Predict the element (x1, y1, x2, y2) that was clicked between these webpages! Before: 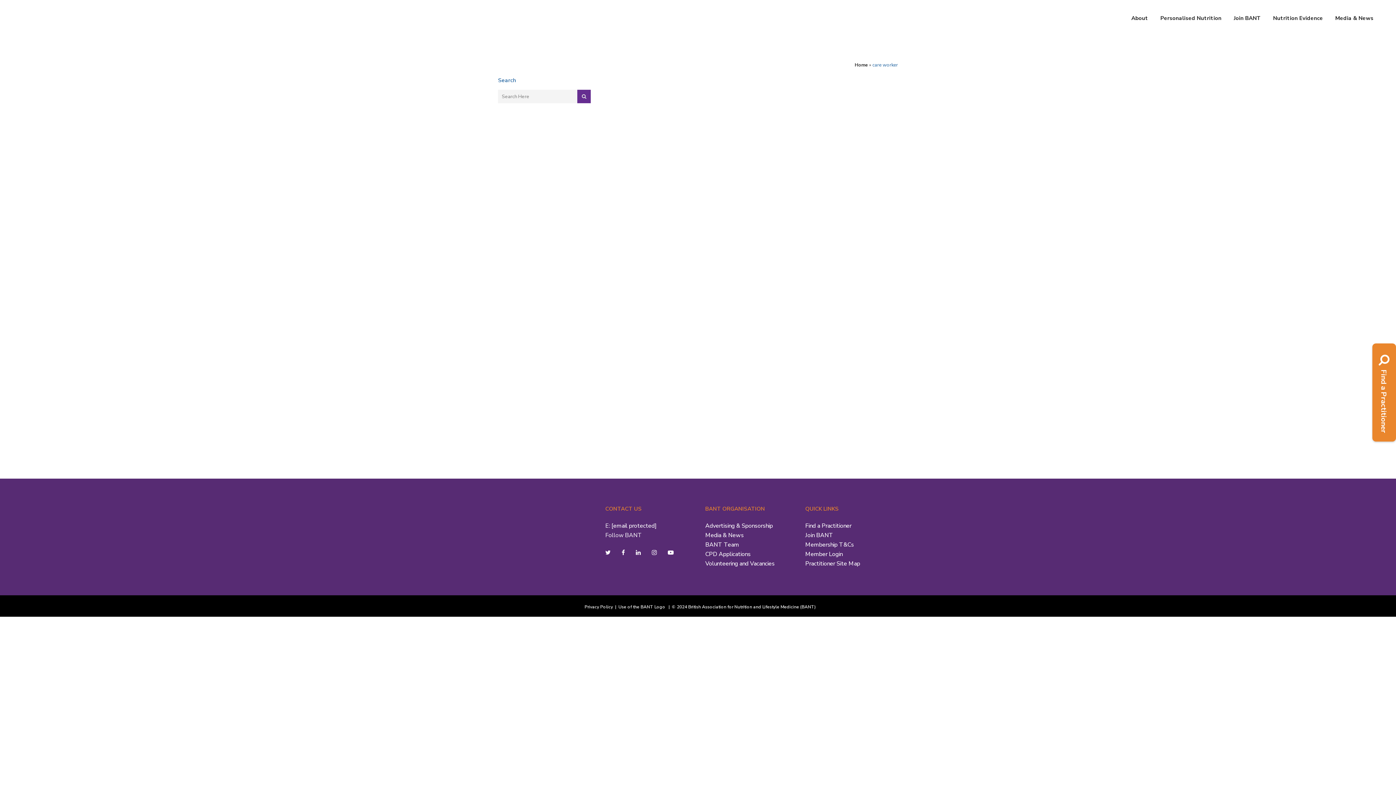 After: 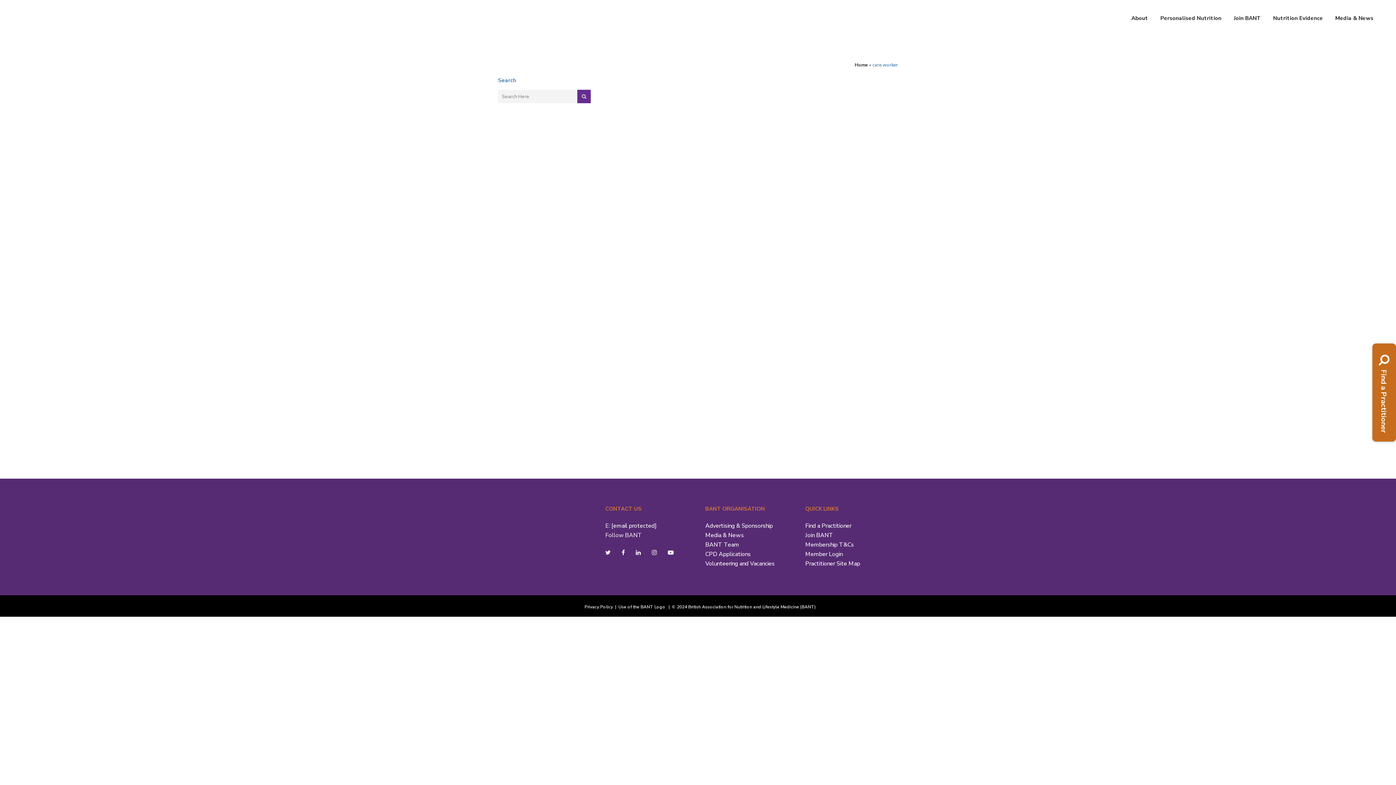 Action: bbox: (1372, 343, 1396, 441) label: Find a Practitioner